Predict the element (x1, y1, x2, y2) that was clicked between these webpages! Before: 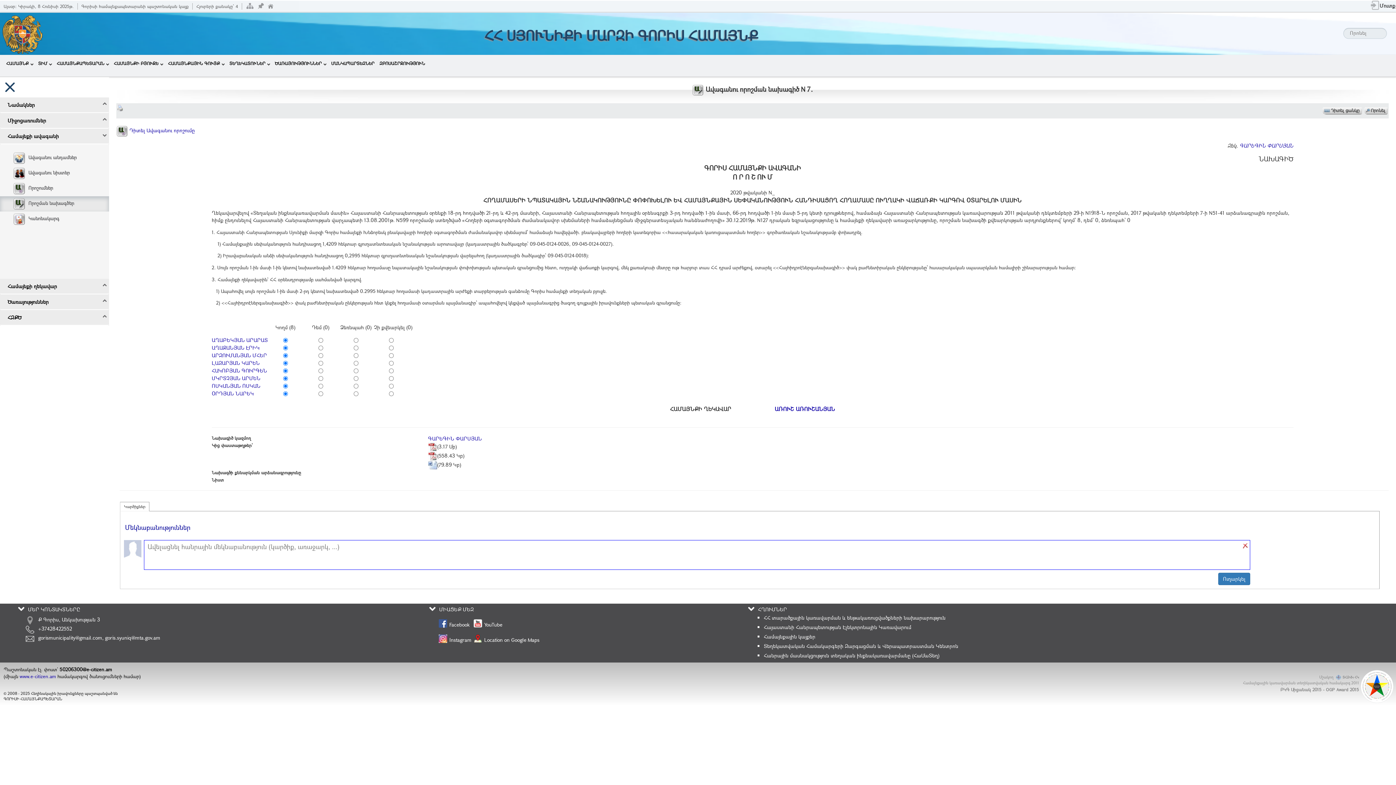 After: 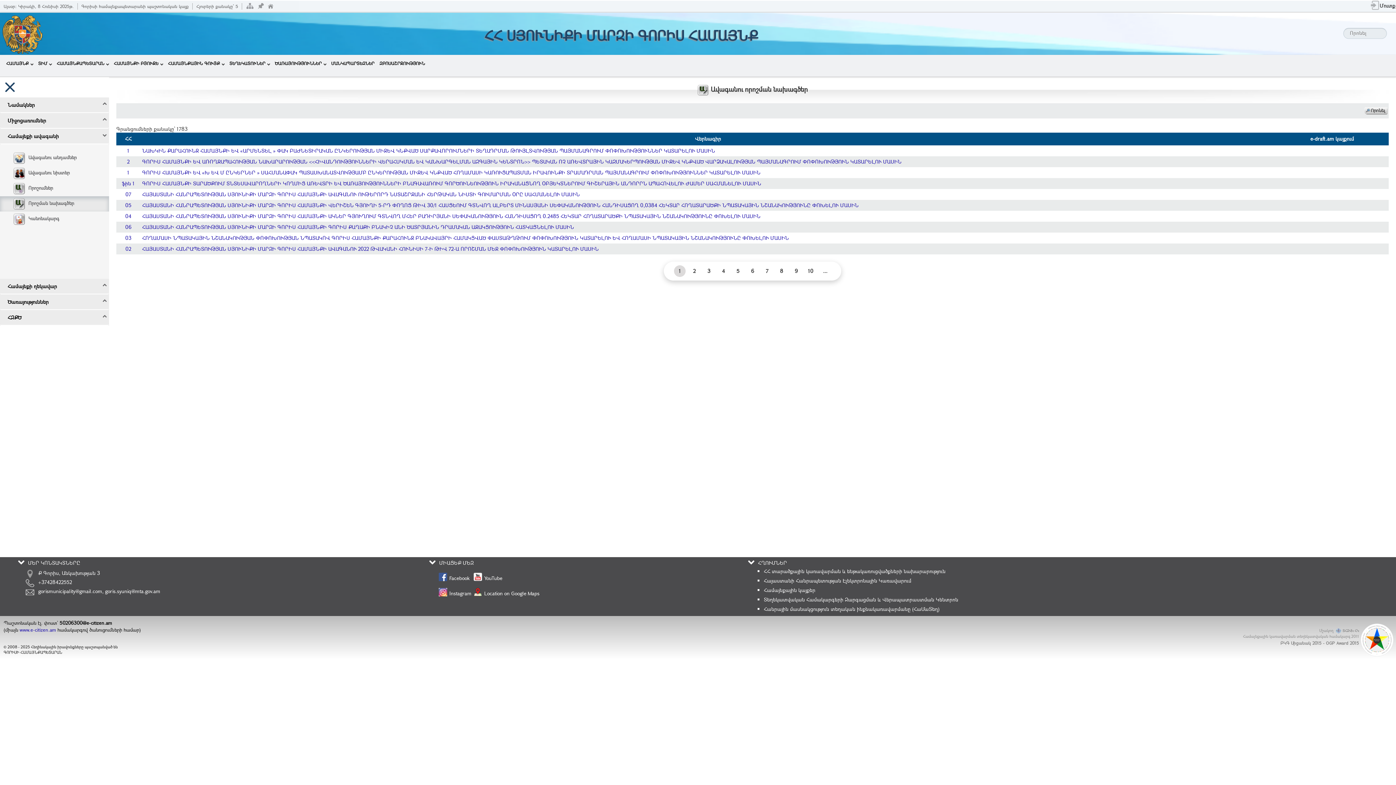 Action: label: Որոշման նախագծեր bbox: (0, 196, 109, 211)